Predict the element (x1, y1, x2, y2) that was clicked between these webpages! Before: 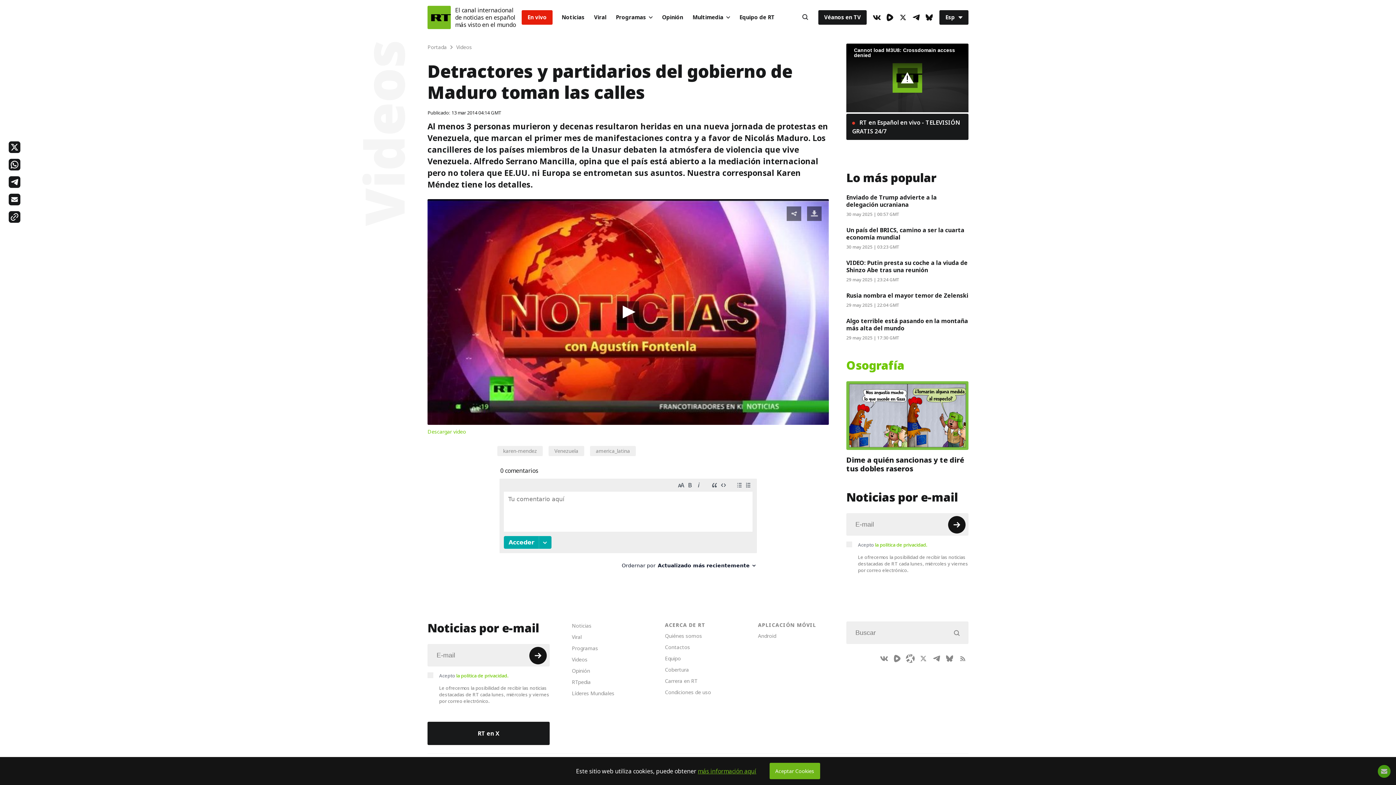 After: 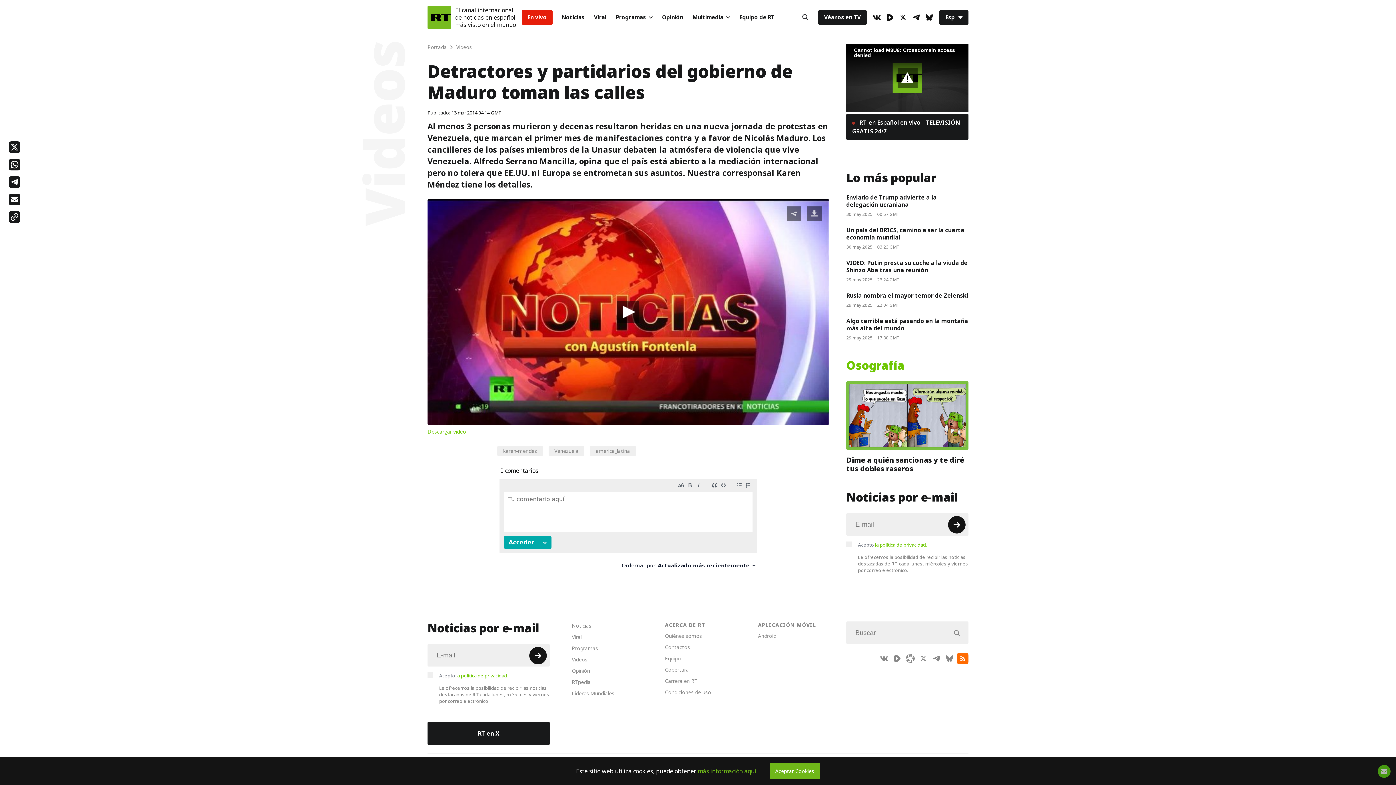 Action: label: RssIcon bbox: (957, 653, 968, 664)